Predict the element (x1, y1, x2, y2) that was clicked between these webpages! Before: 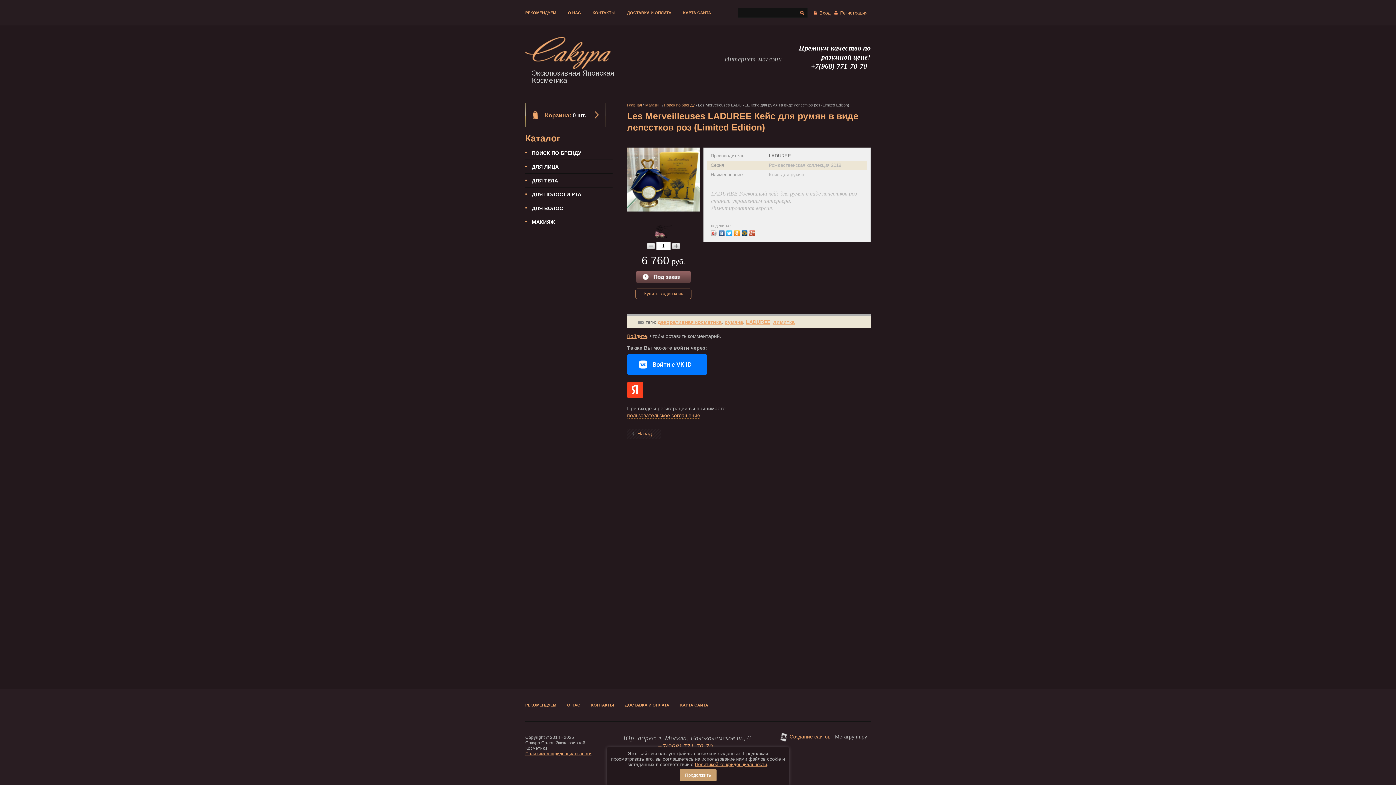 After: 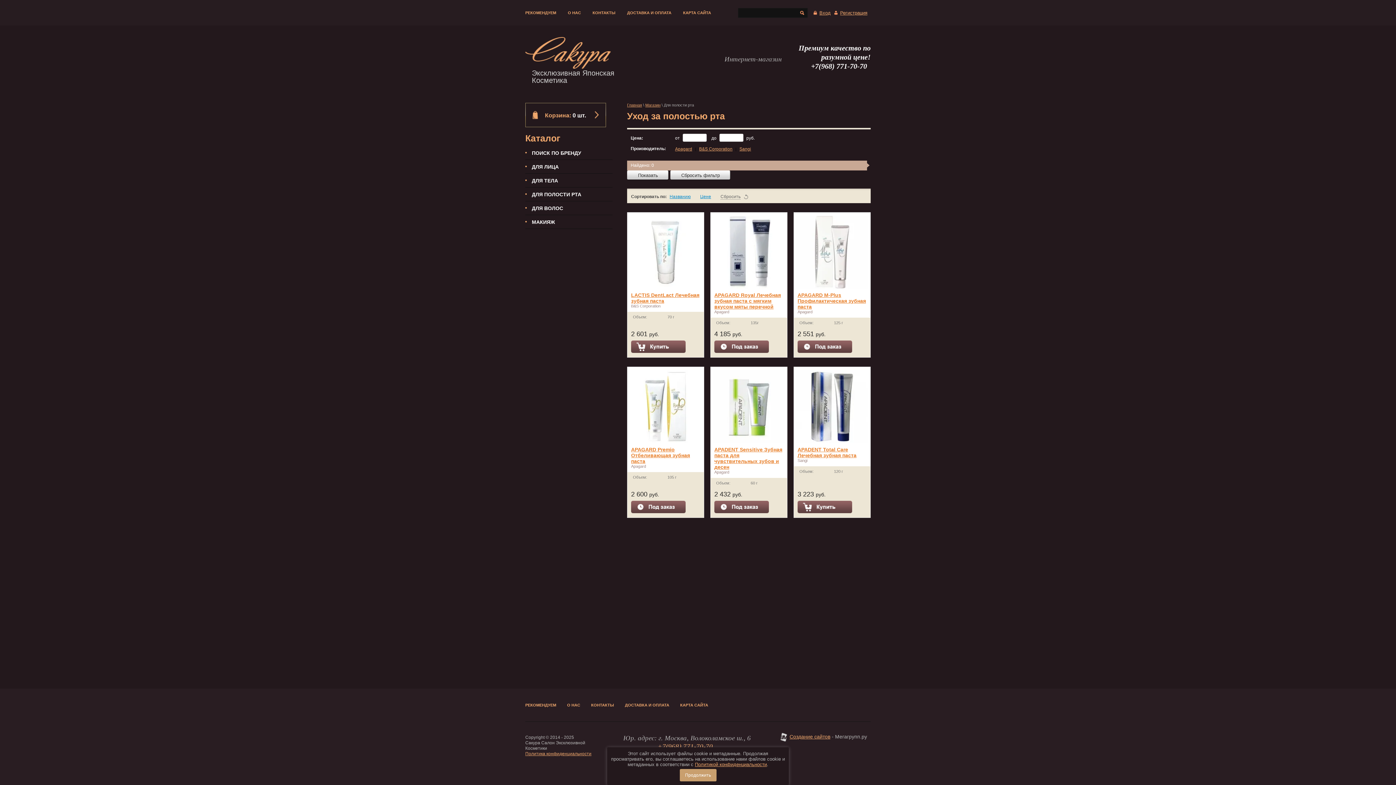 Action: label: ДЛЯ ПОЛОСТИ РТА bbox: (525, 192, 581, 197)